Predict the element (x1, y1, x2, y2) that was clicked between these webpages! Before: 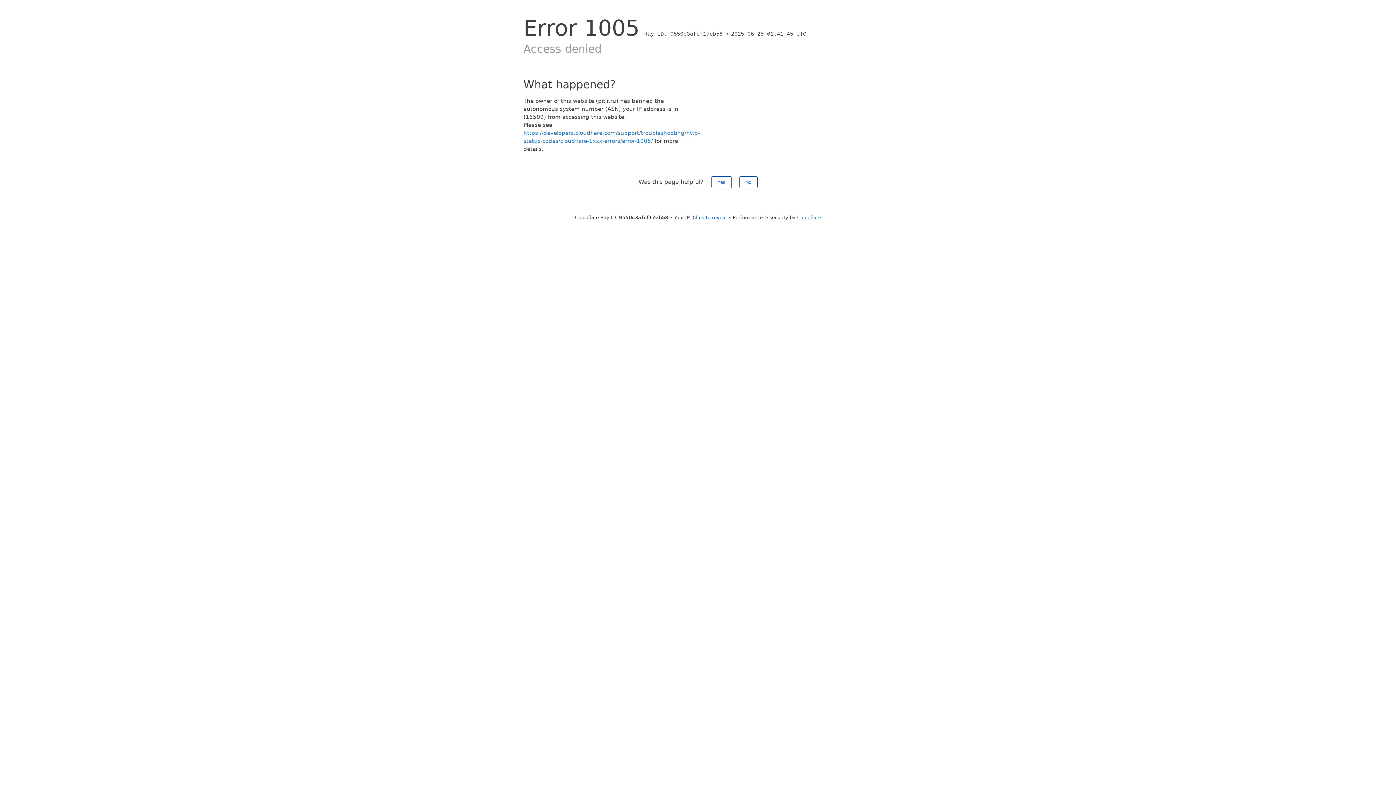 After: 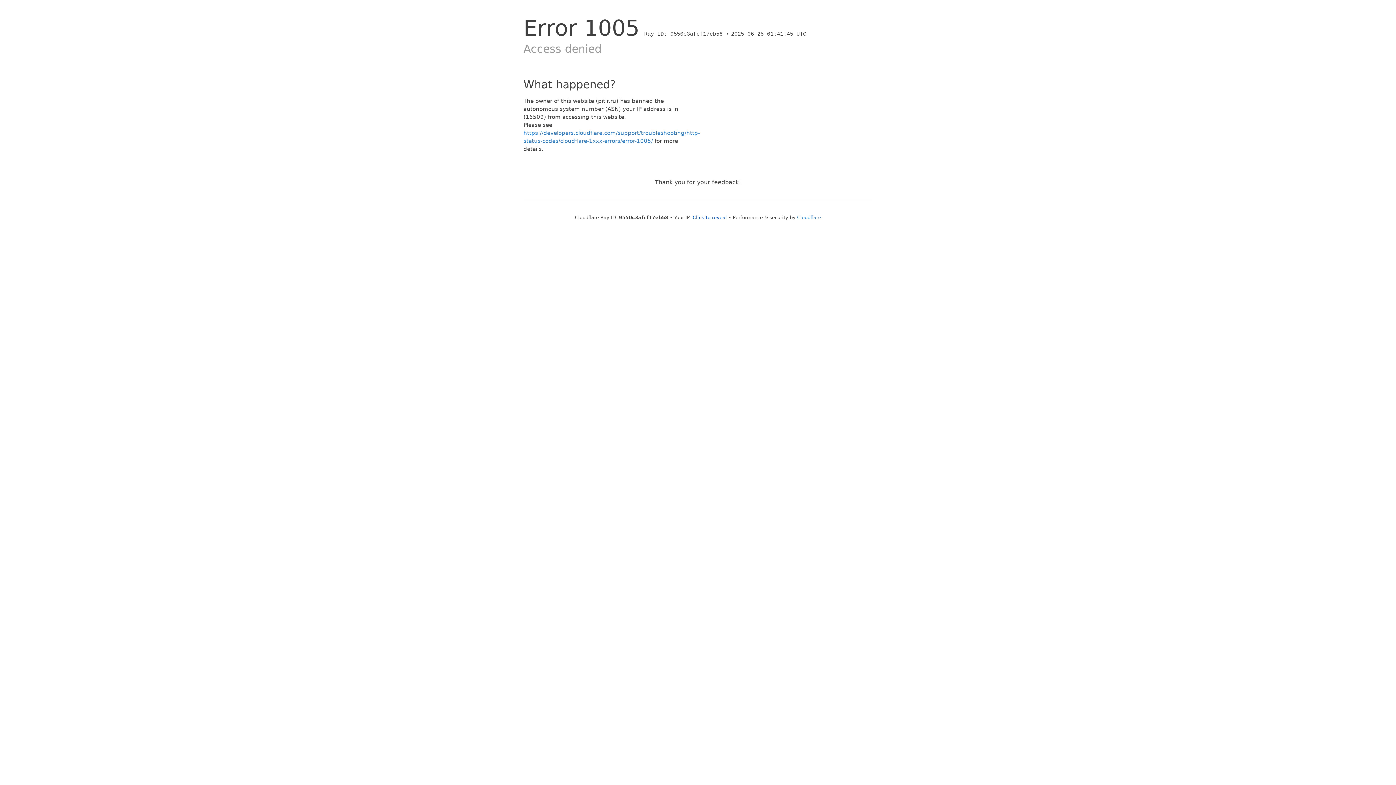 Action: bbox: (739, 176, 757, 188) label: No